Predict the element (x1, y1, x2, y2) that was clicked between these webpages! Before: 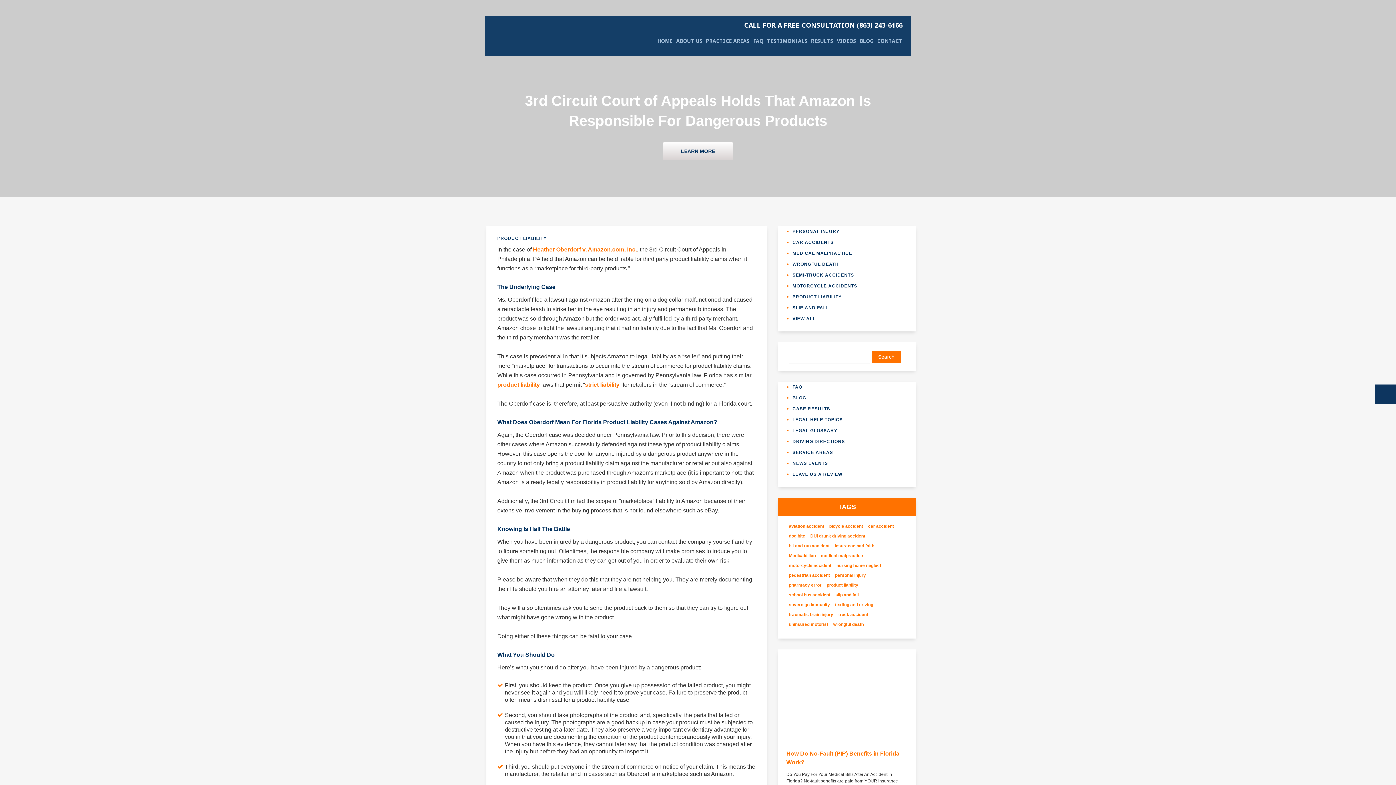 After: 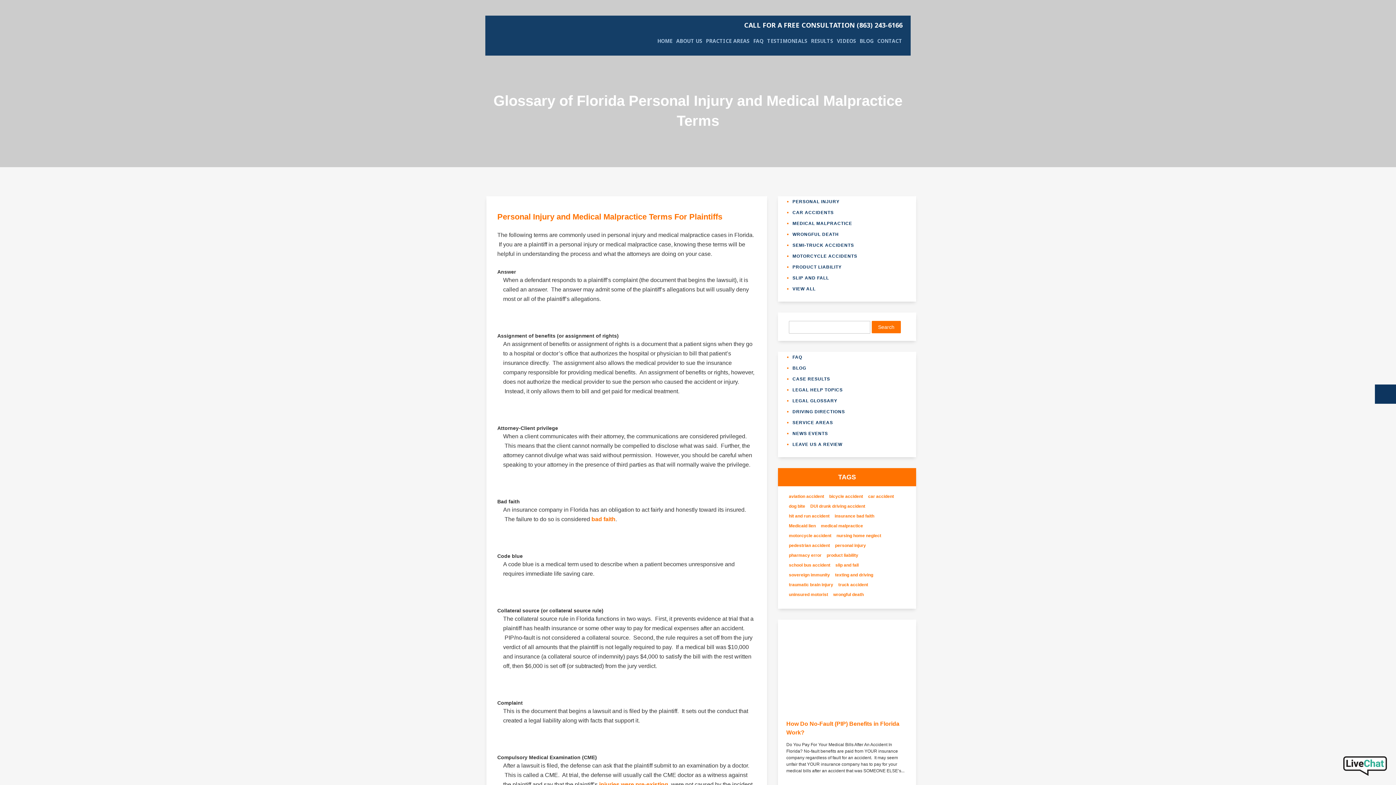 Action: label: LEGAL GLOSSARY bbox: (792, 425, 916, 436)